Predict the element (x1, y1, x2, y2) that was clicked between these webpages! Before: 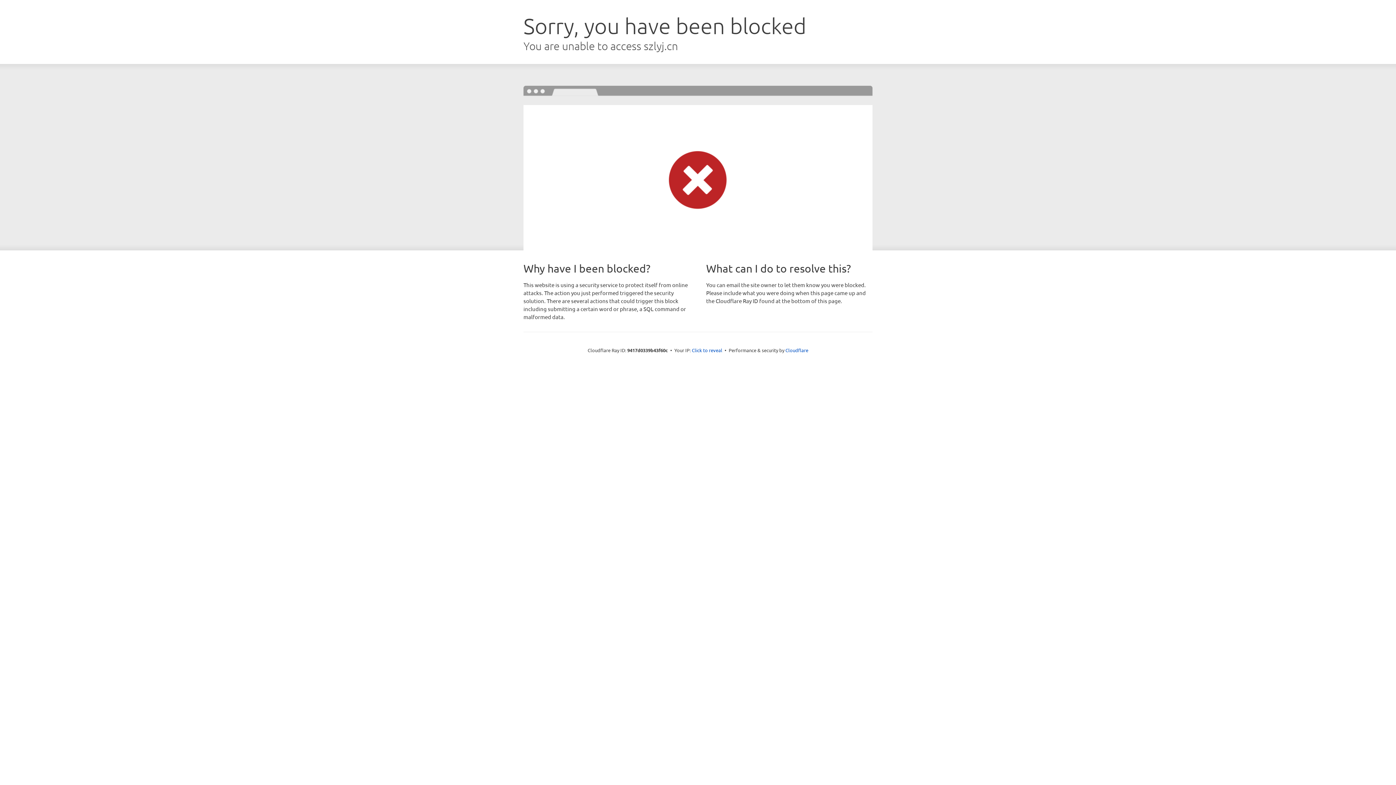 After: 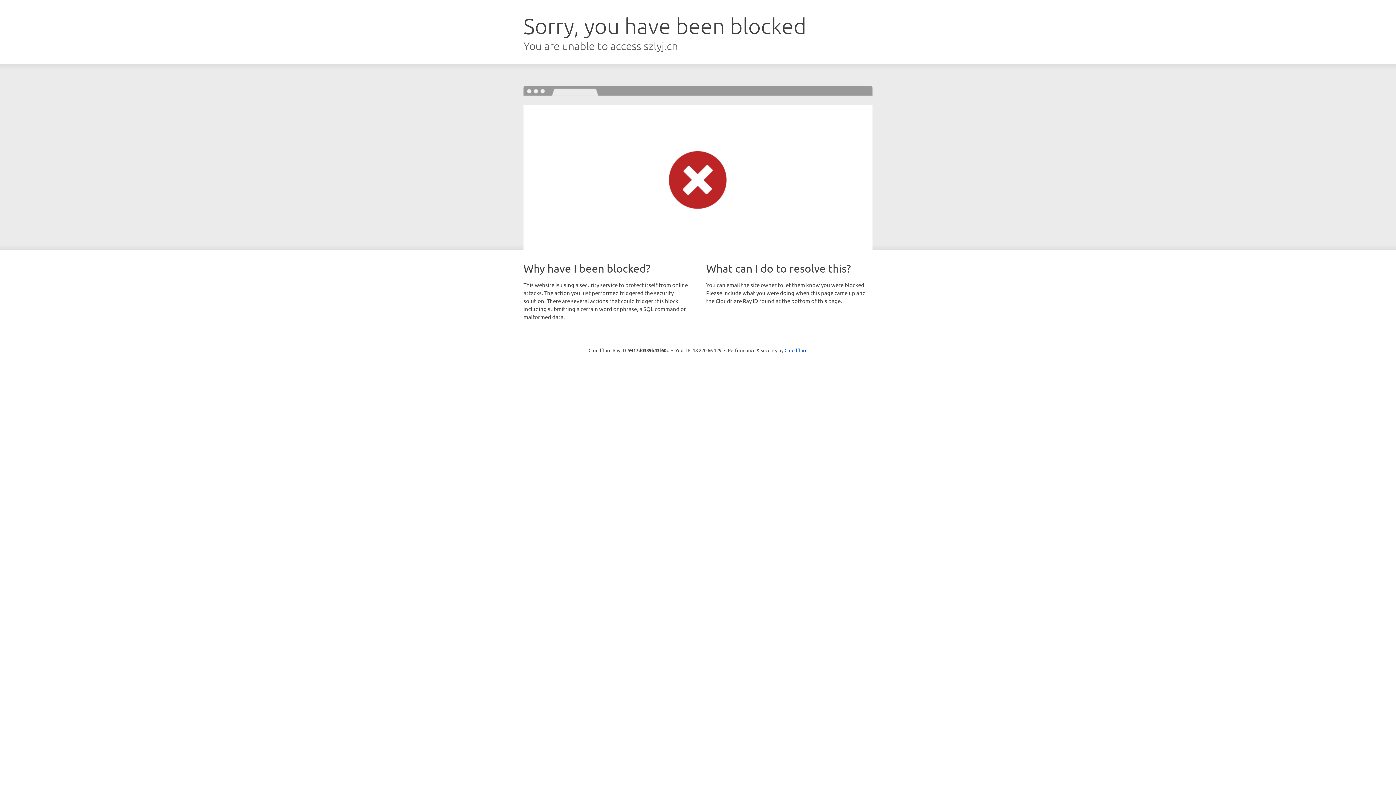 Action: label: Click to reveal bbox: (692, 346, 722, 353)